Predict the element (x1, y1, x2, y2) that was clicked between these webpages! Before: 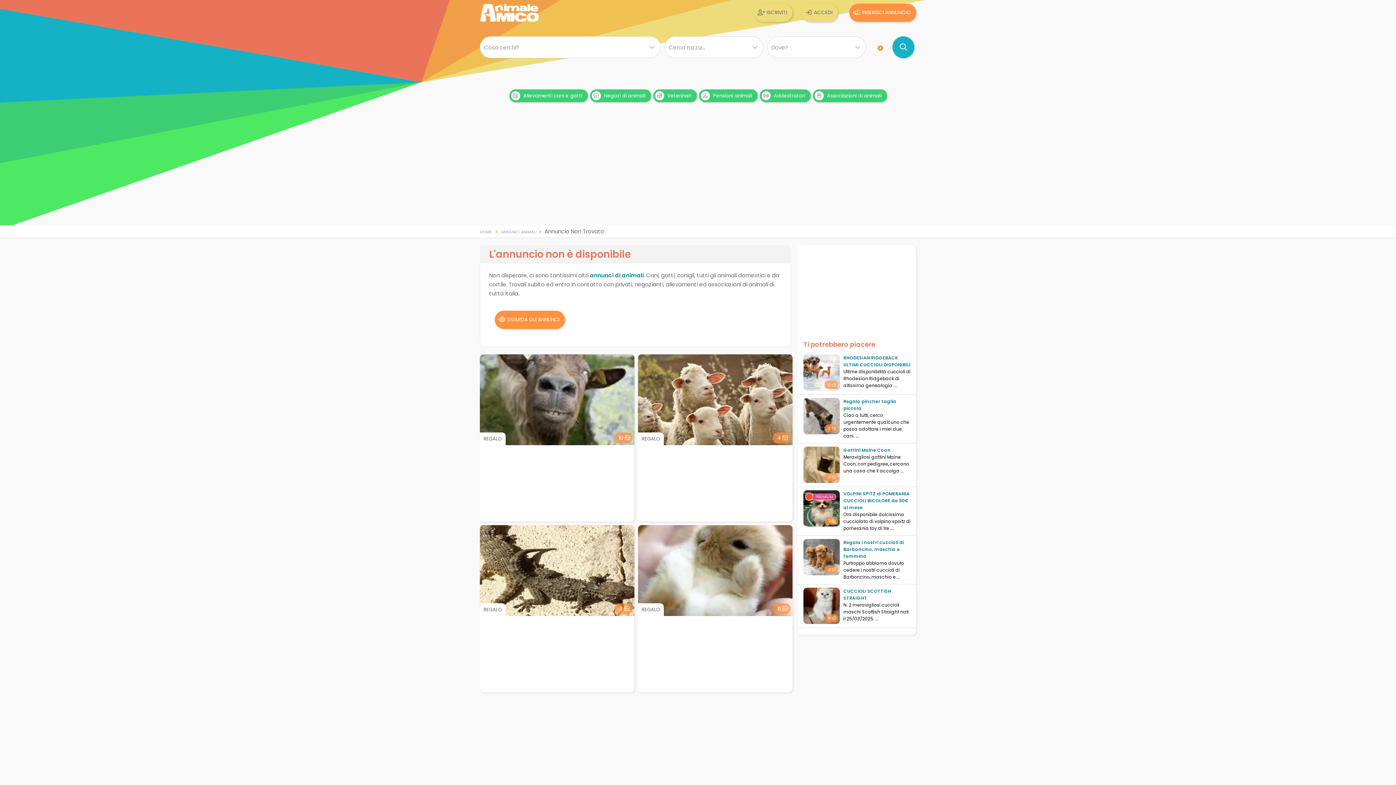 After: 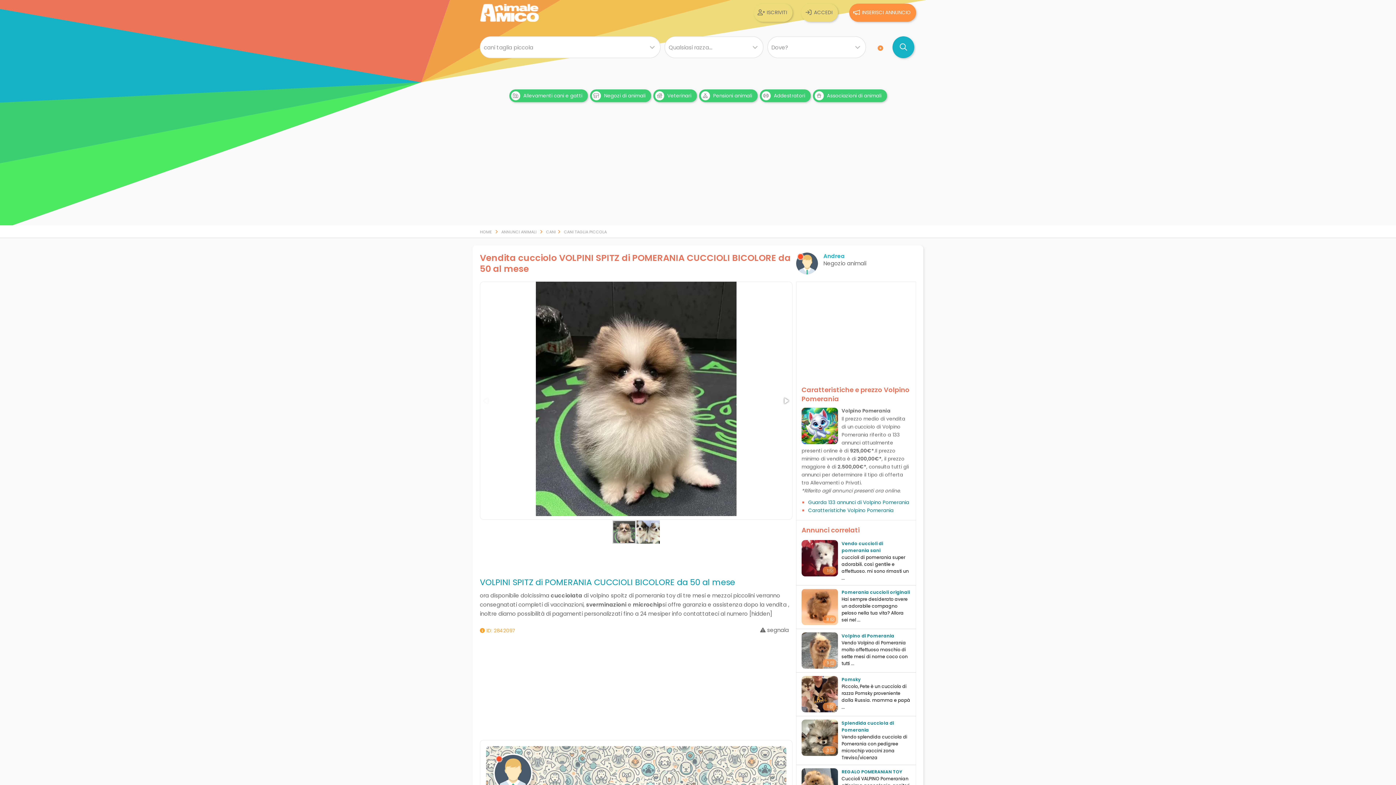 Action: label: VOLPINI SPITZ di POMERANIA CUCCIOLI BICOLORE da 50€ al mese bbox: (843, 490, 910, 511)